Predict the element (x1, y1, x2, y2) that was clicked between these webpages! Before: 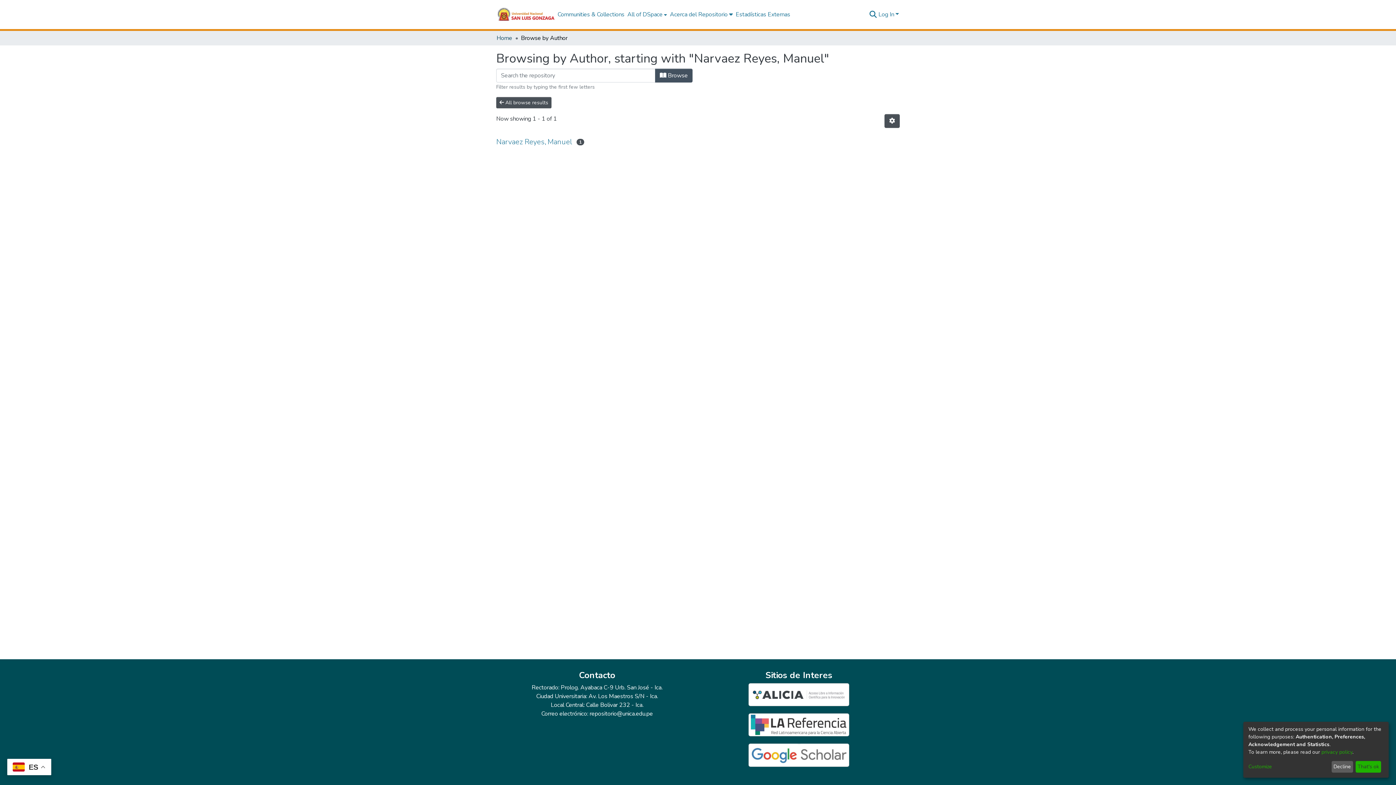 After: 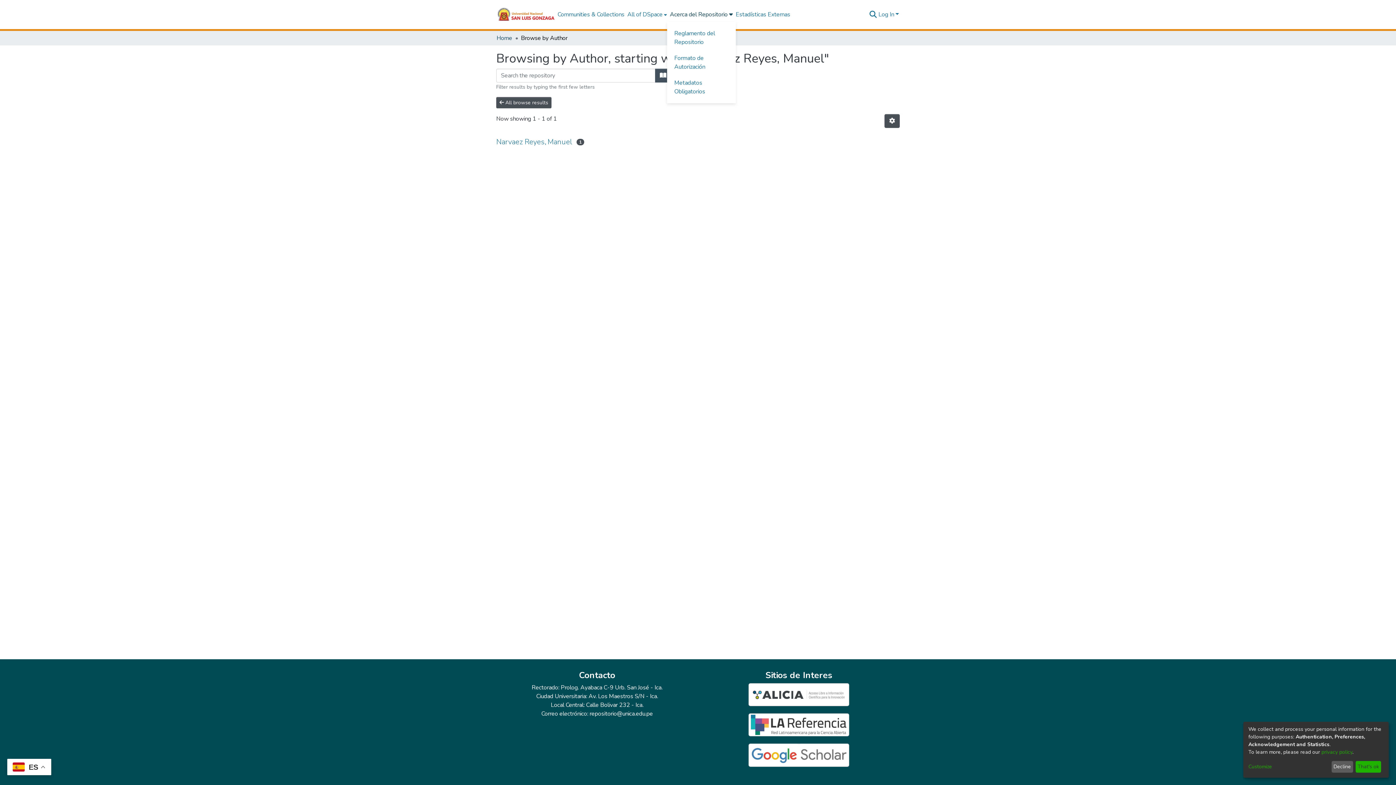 Action: bbox: (667, 7, 735, 21) label: Acerca del Repositorio 